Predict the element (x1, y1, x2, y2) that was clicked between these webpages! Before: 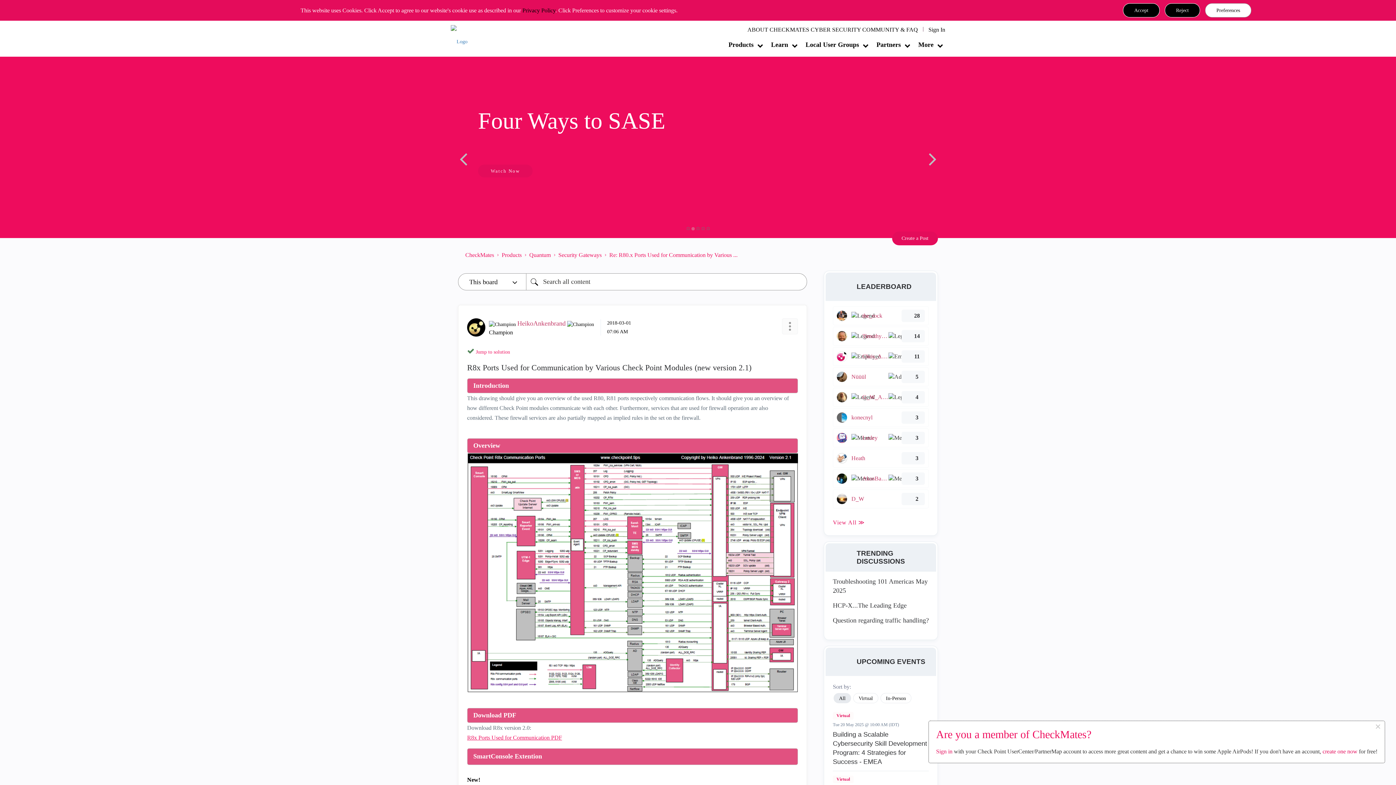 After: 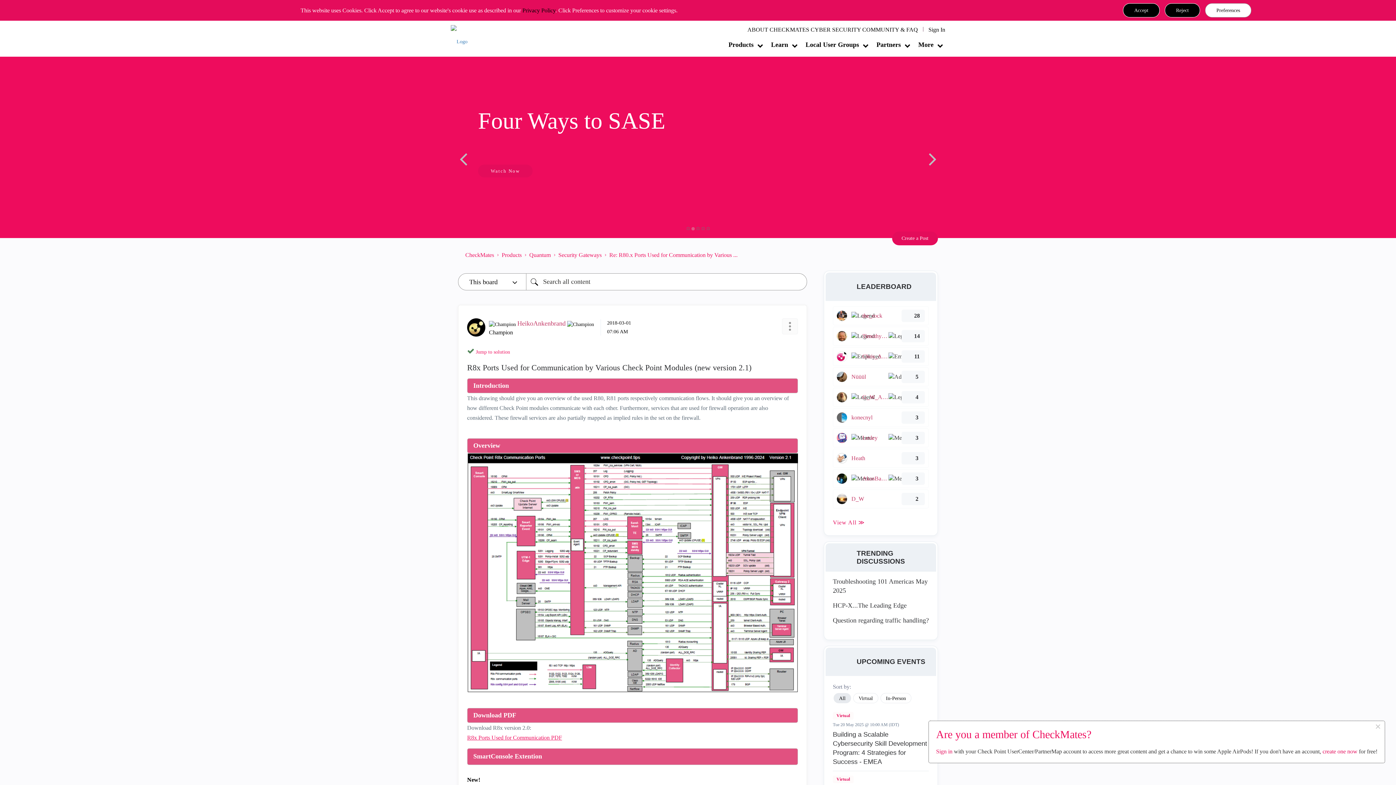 Action: label: Previous Banner bbox: (0, 57, 458, 238)